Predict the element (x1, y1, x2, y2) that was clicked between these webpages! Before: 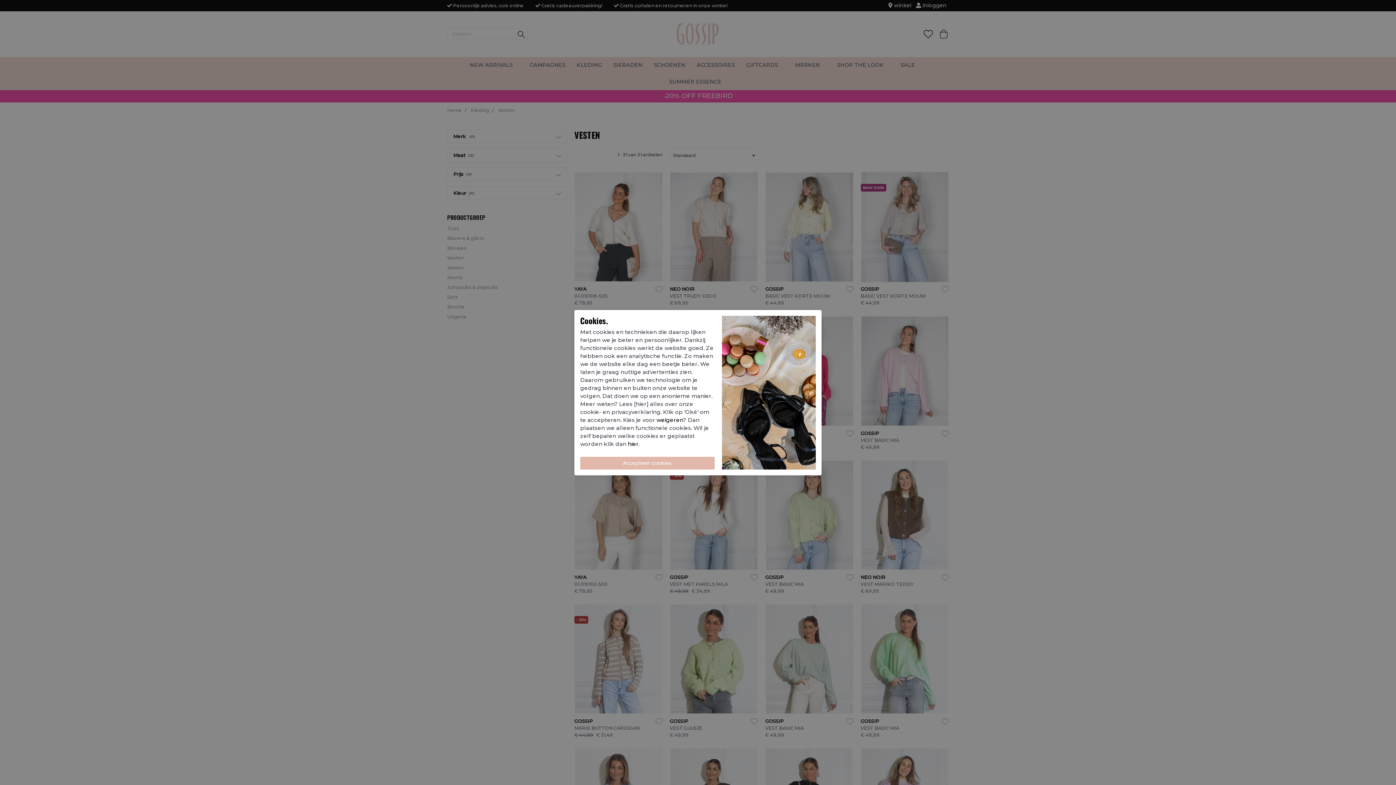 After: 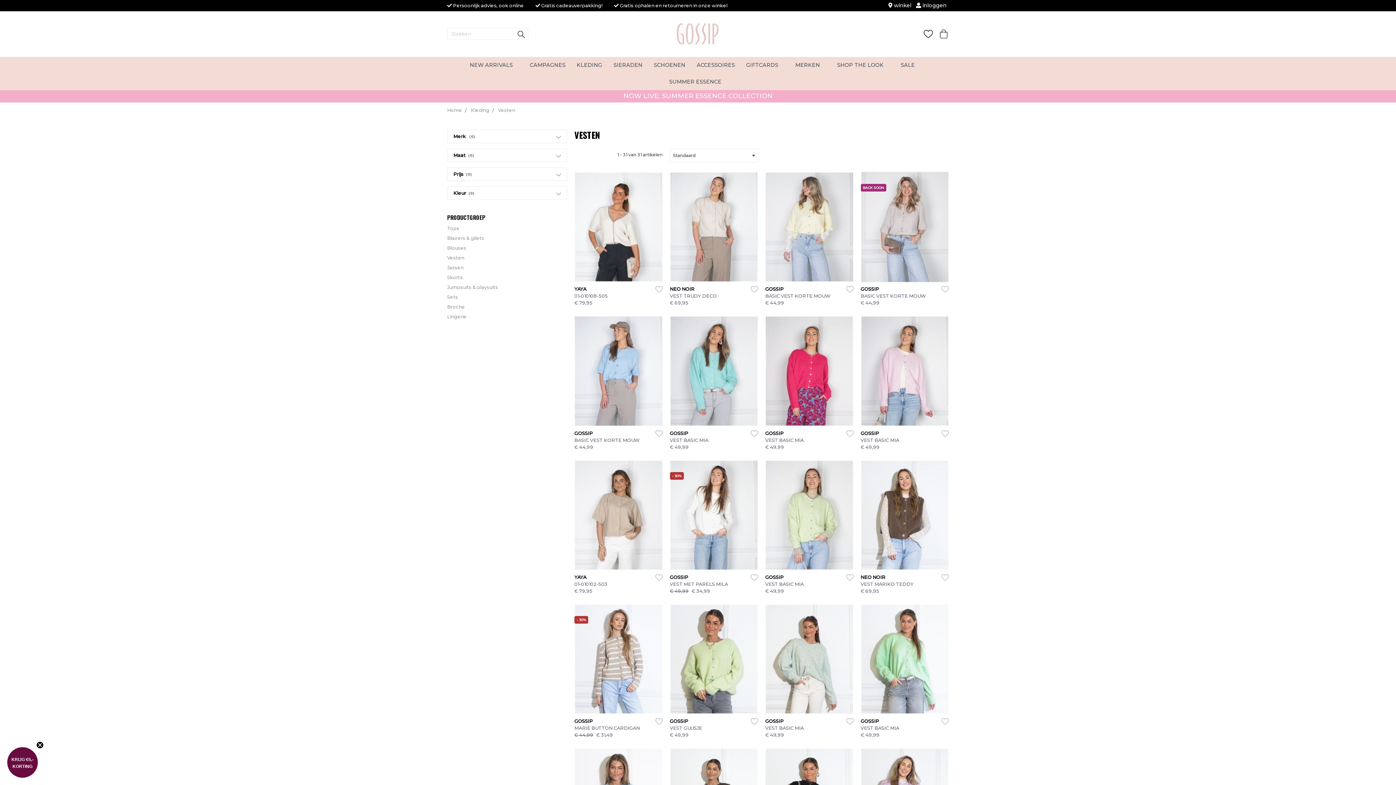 Action: bbox: (656, 416, 683, 423) label: weigeren